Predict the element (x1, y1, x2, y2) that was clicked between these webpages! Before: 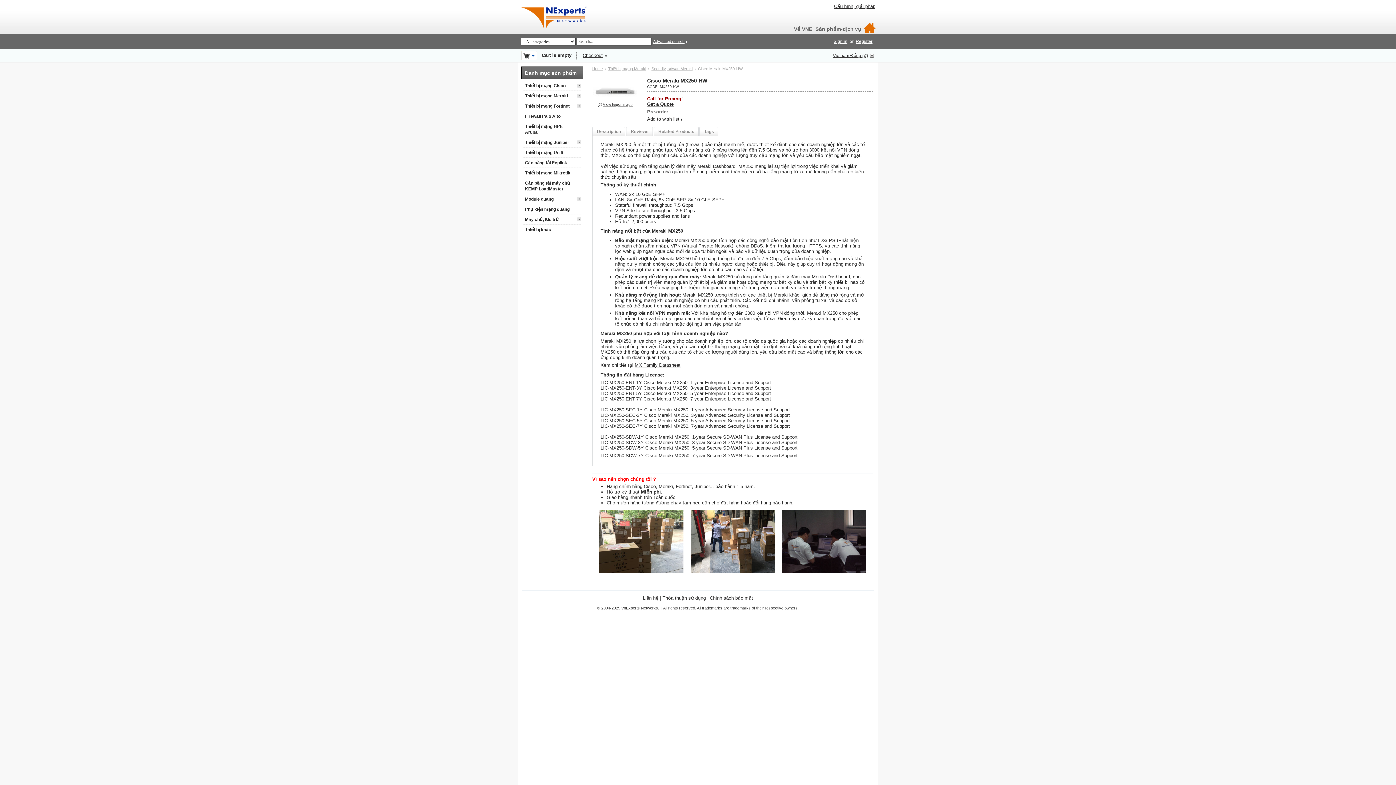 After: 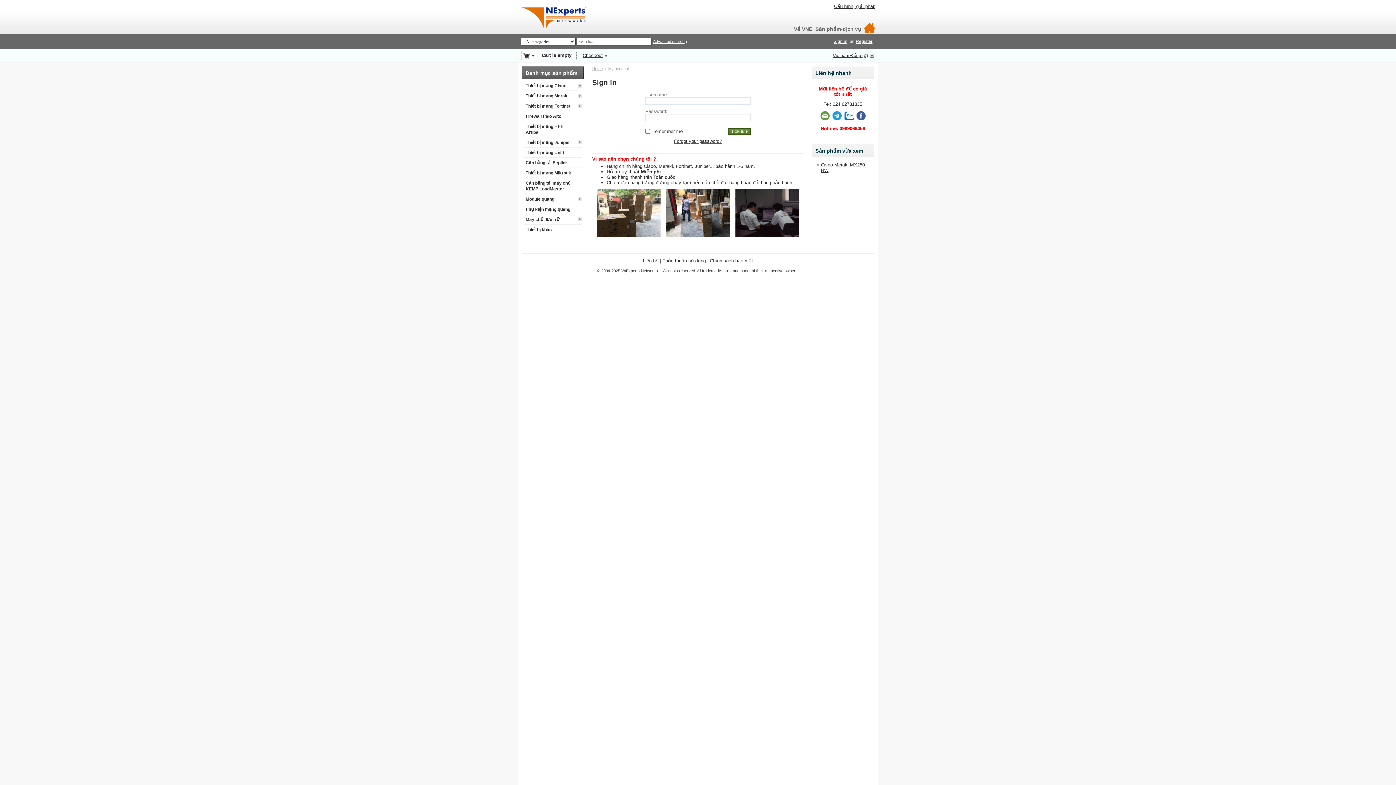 Action: label: Sign in bbox: (832, 38, 848, 44)